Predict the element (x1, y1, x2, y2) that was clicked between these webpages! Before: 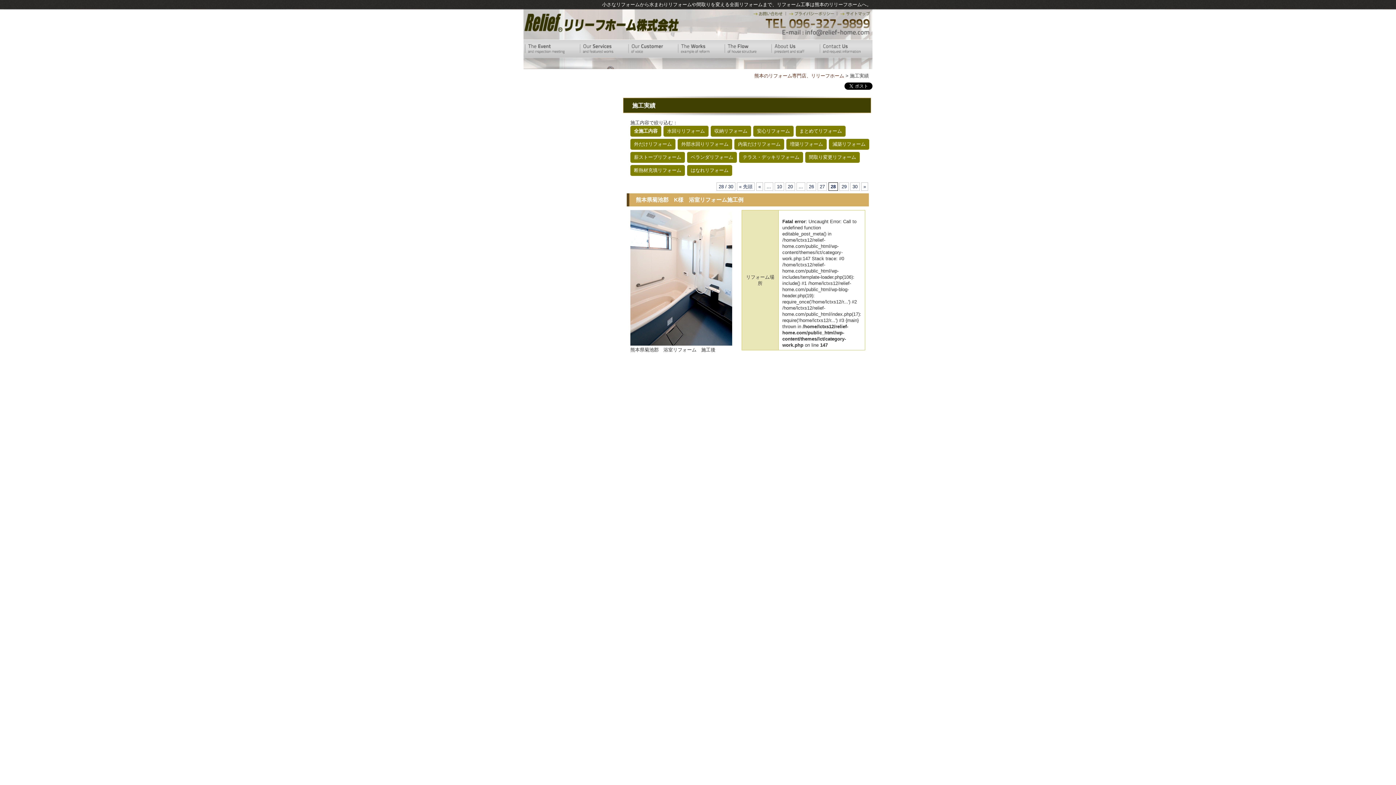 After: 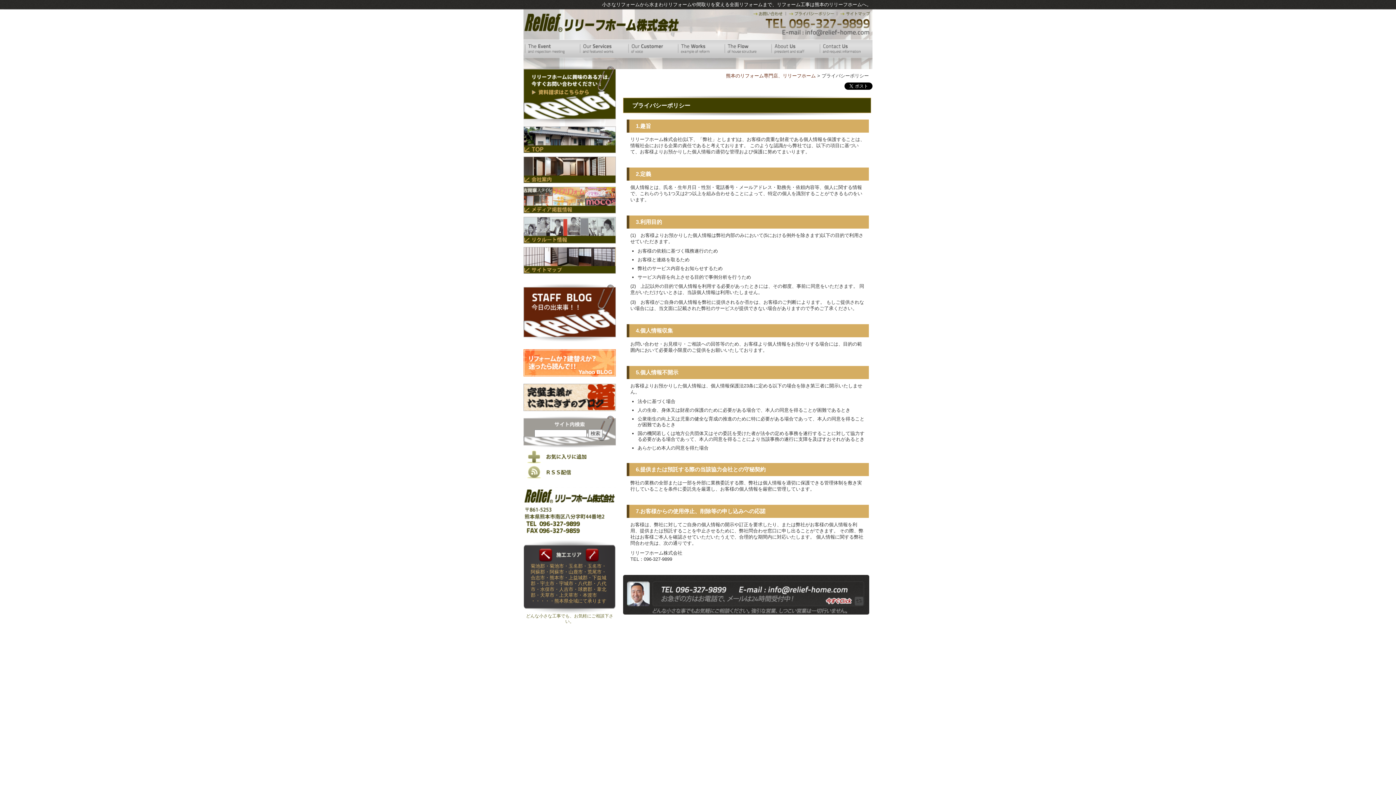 Action: bbox: (786, 10, 837, 16)